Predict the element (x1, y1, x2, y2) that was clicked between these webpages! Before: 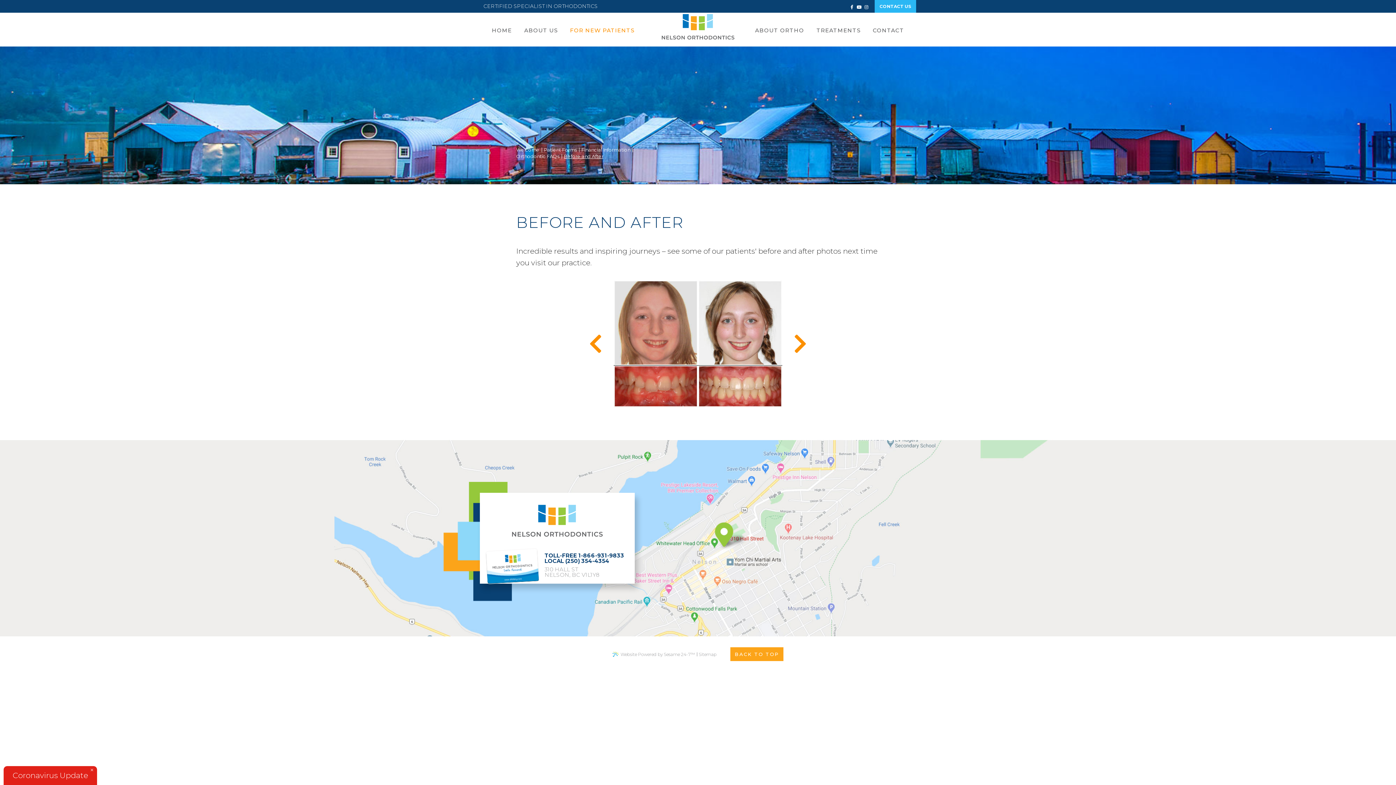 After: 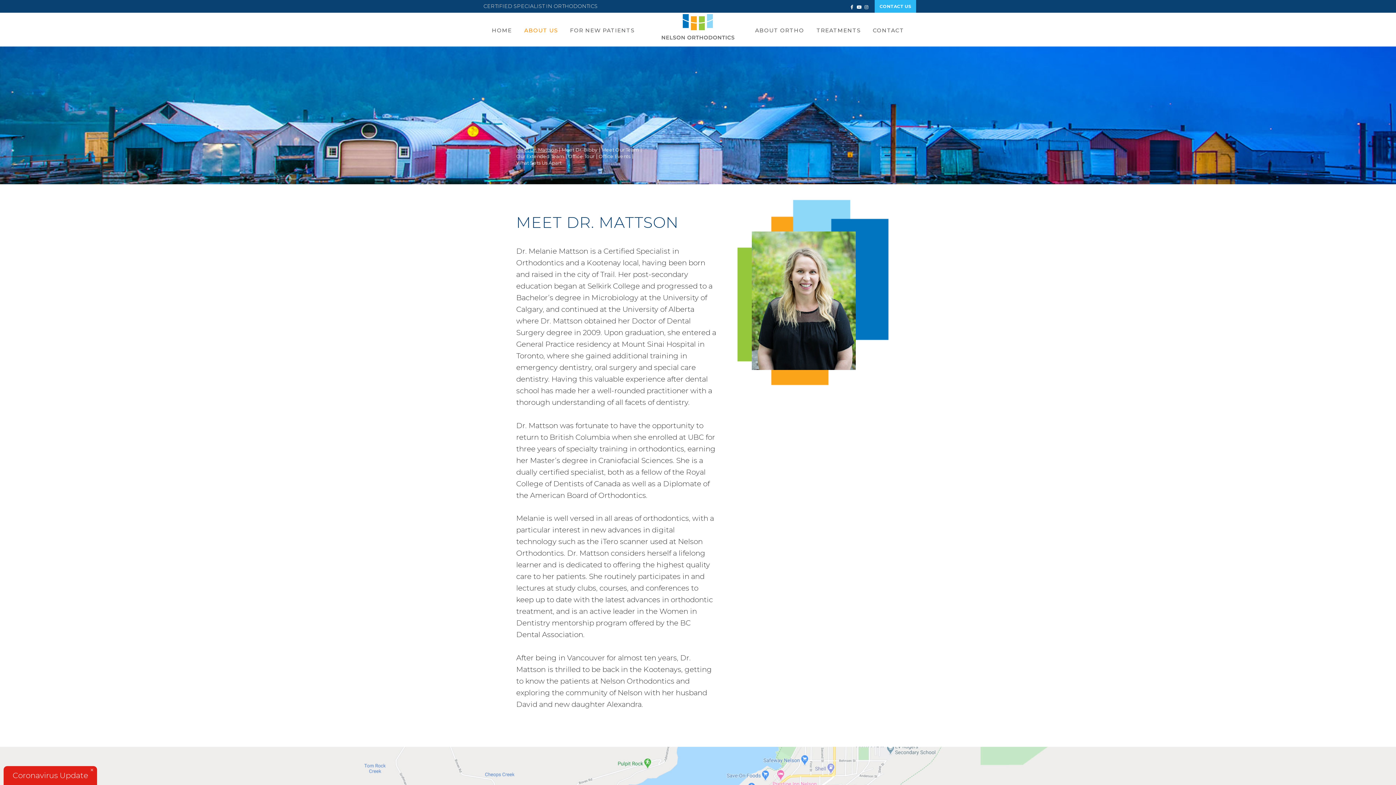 Action: bbox: (524, 22, 557, 46) label: ABOUT US